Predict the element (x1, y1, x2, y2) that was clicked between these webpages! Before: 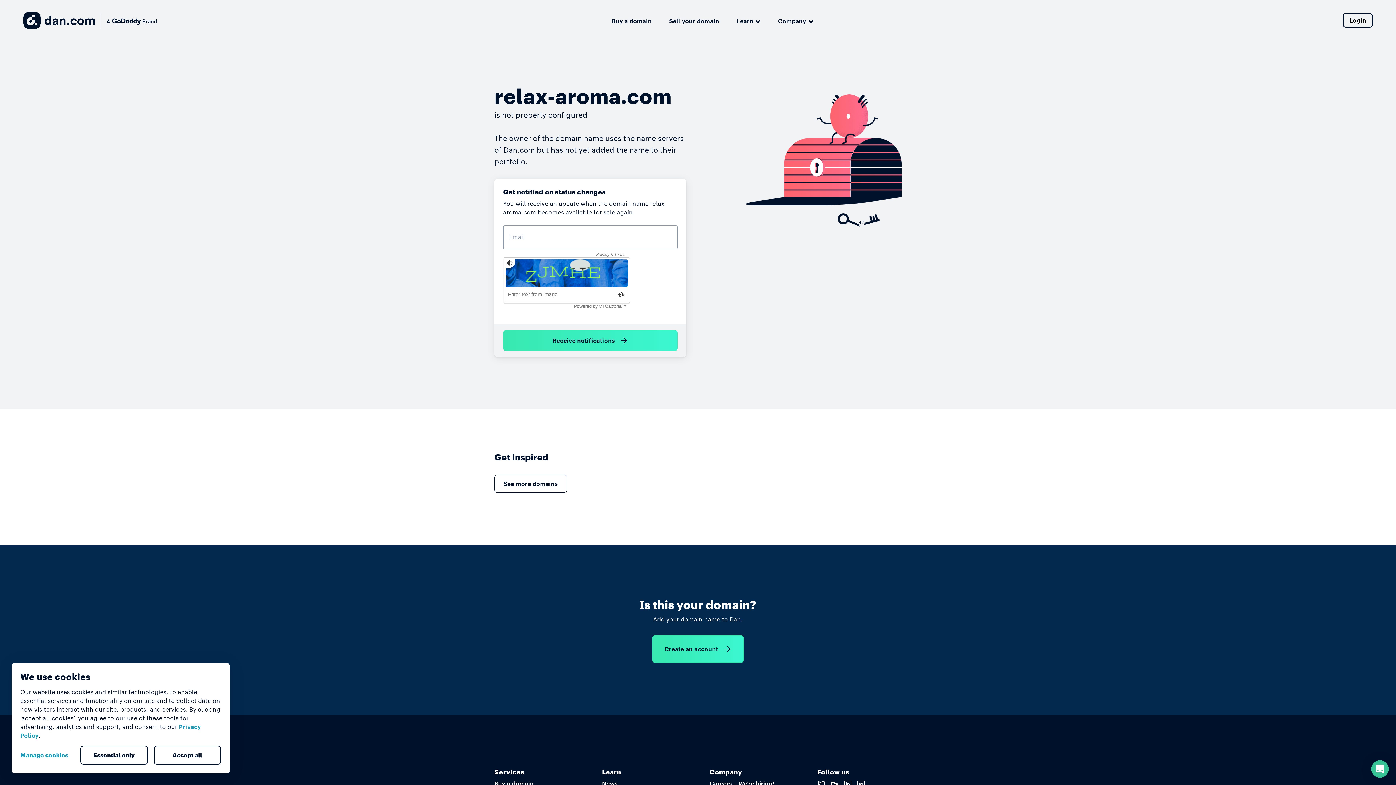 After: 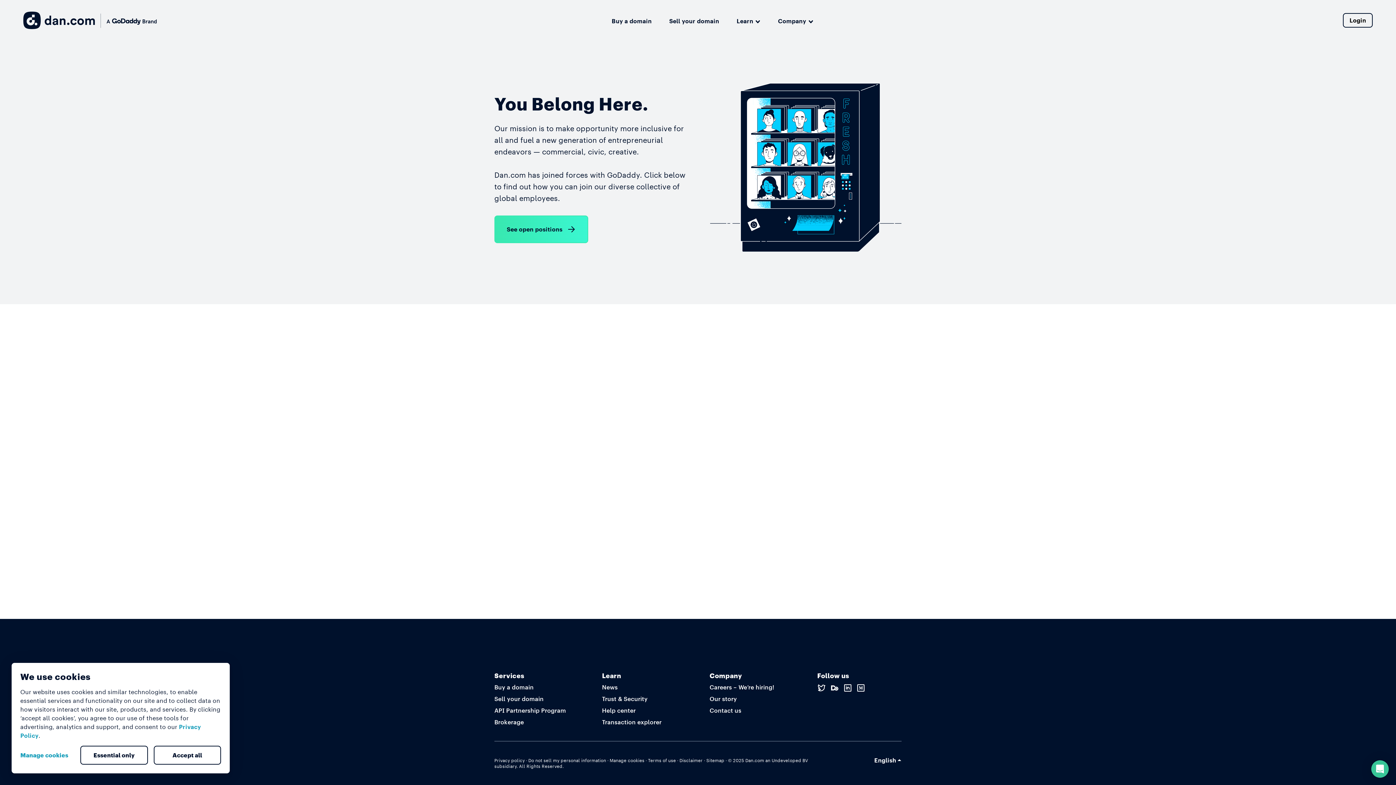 Action: bbox: (709, 780, 774, 788) label: Careers – We’re hiring!